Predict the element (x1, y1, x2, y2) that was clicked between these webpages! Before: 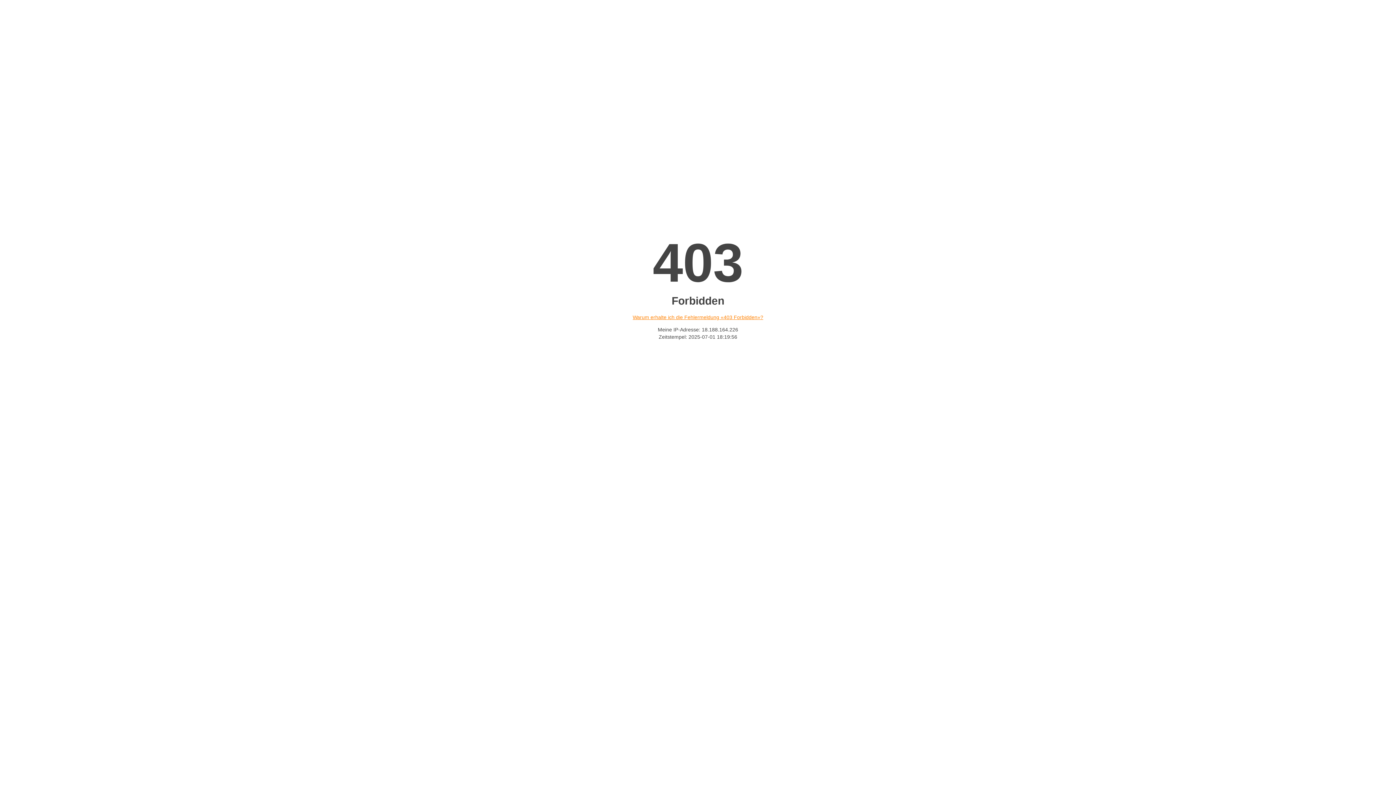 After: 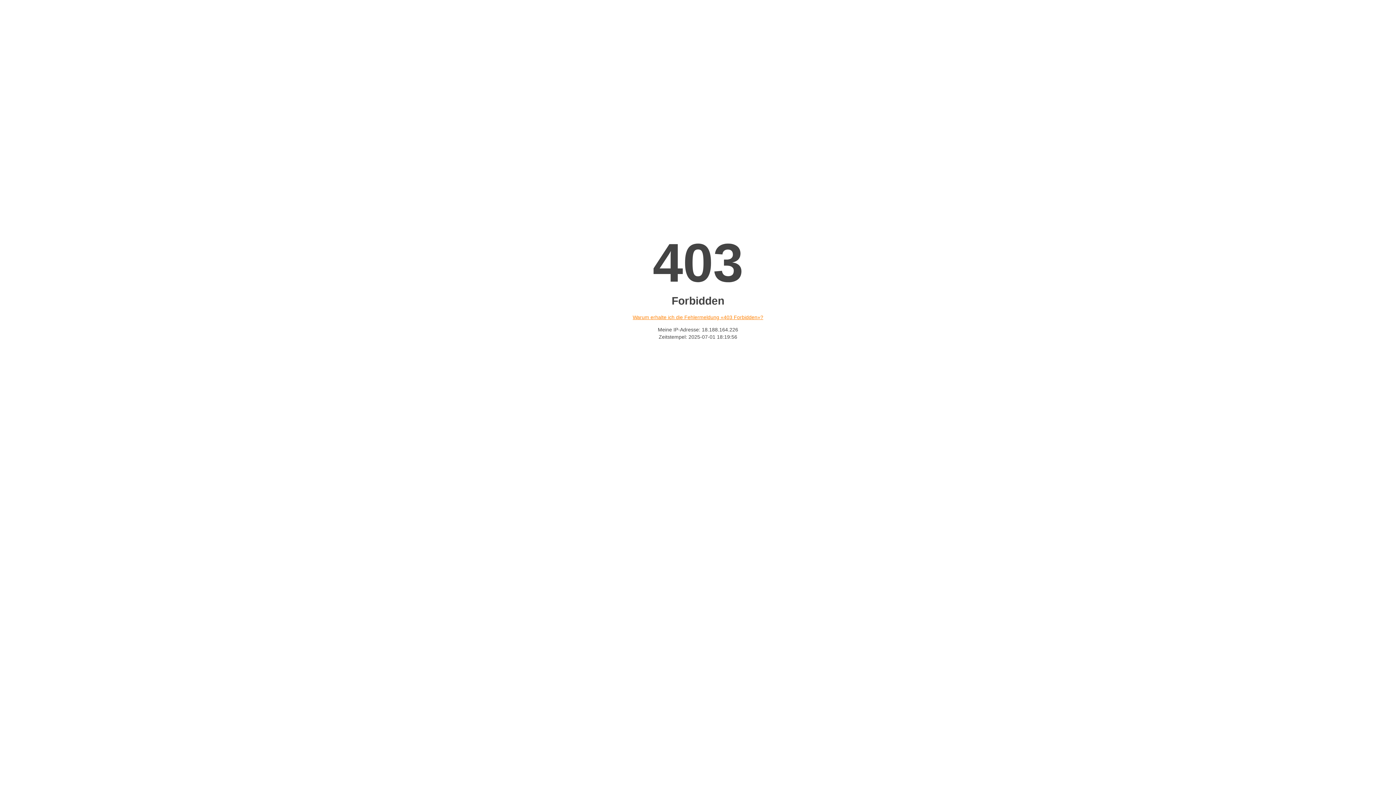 Action: bbox: (632, 314, 763, 320) label: Warum erhalte ich die Fehlermeldung «403 Forbidden»?